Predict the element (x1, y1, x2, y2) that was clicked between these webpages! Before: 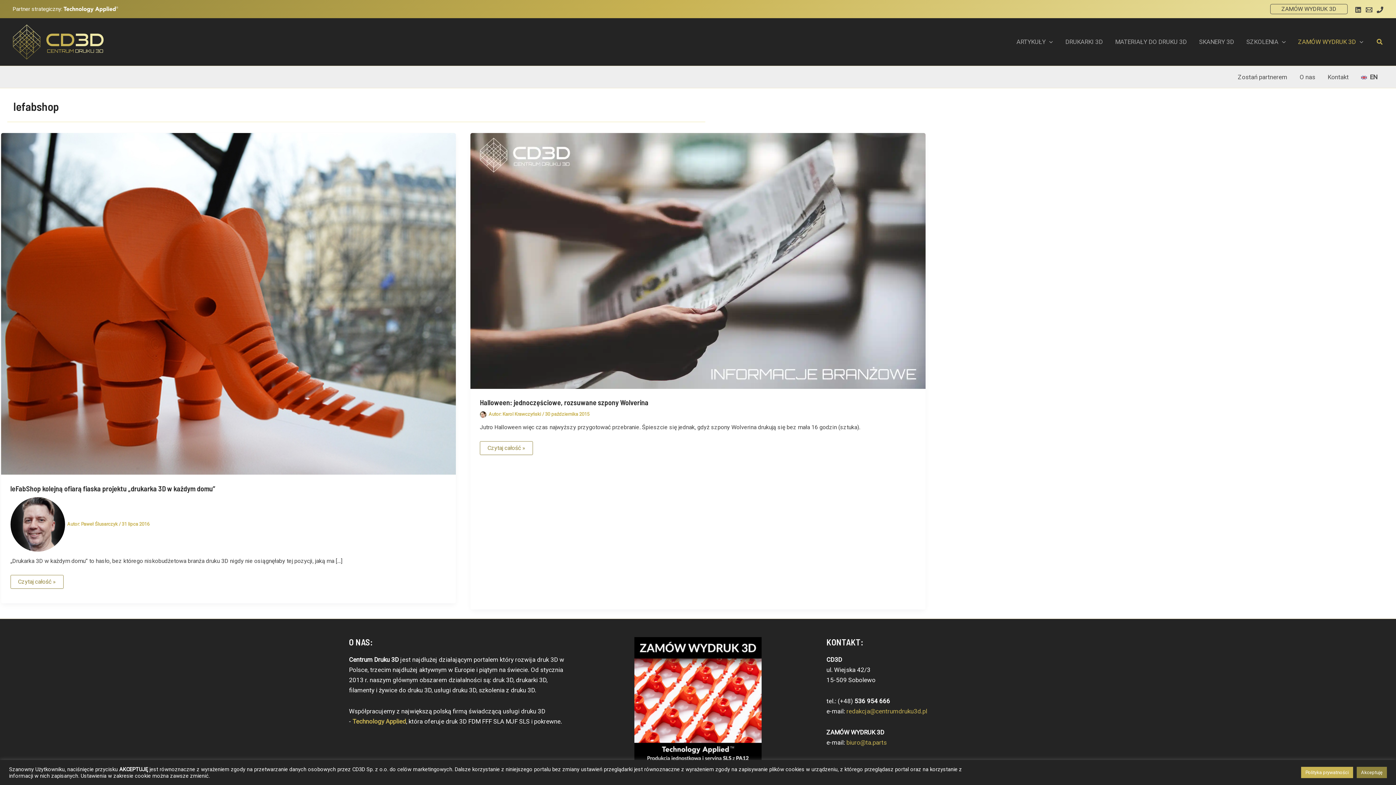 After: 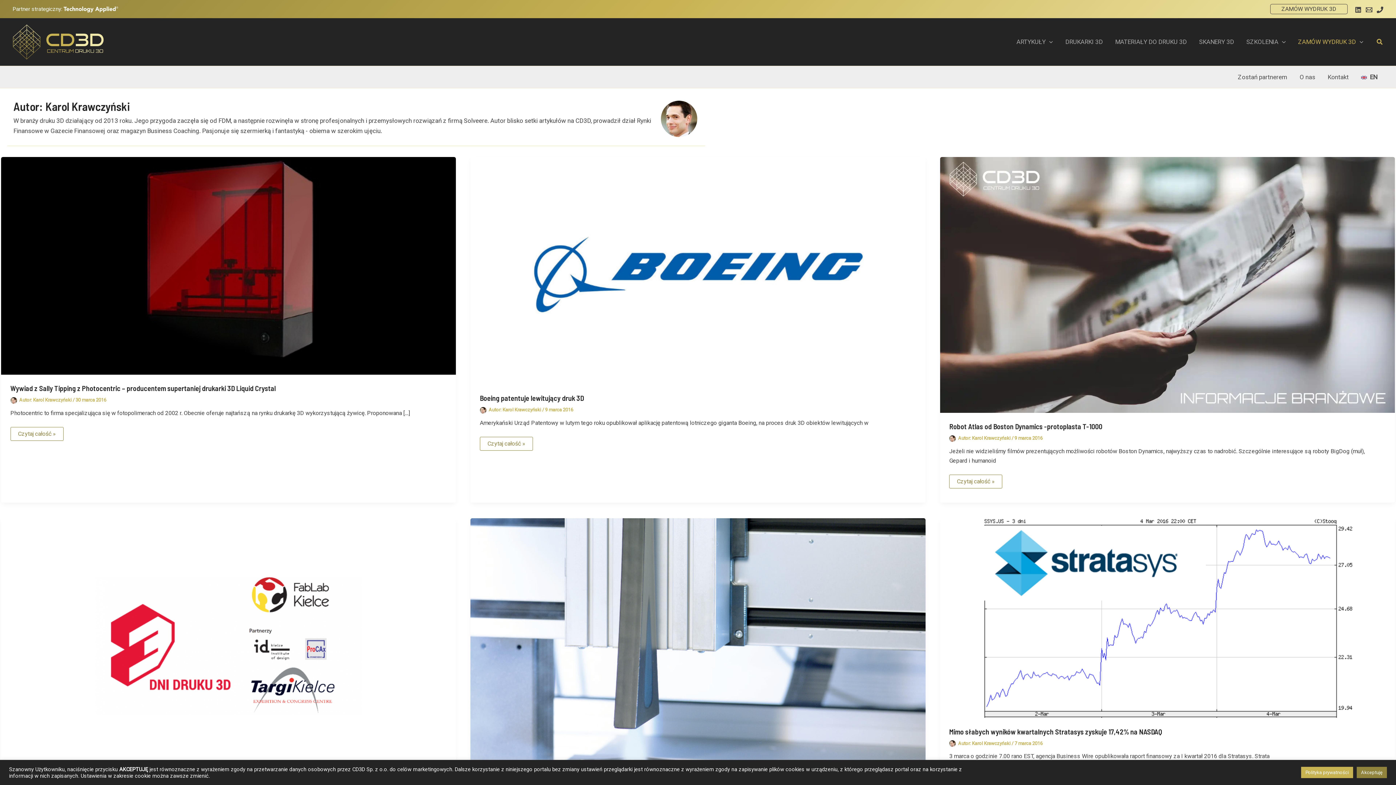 Action: bbox: (502, 411, 542, 417) label: Karol Krawczyński 